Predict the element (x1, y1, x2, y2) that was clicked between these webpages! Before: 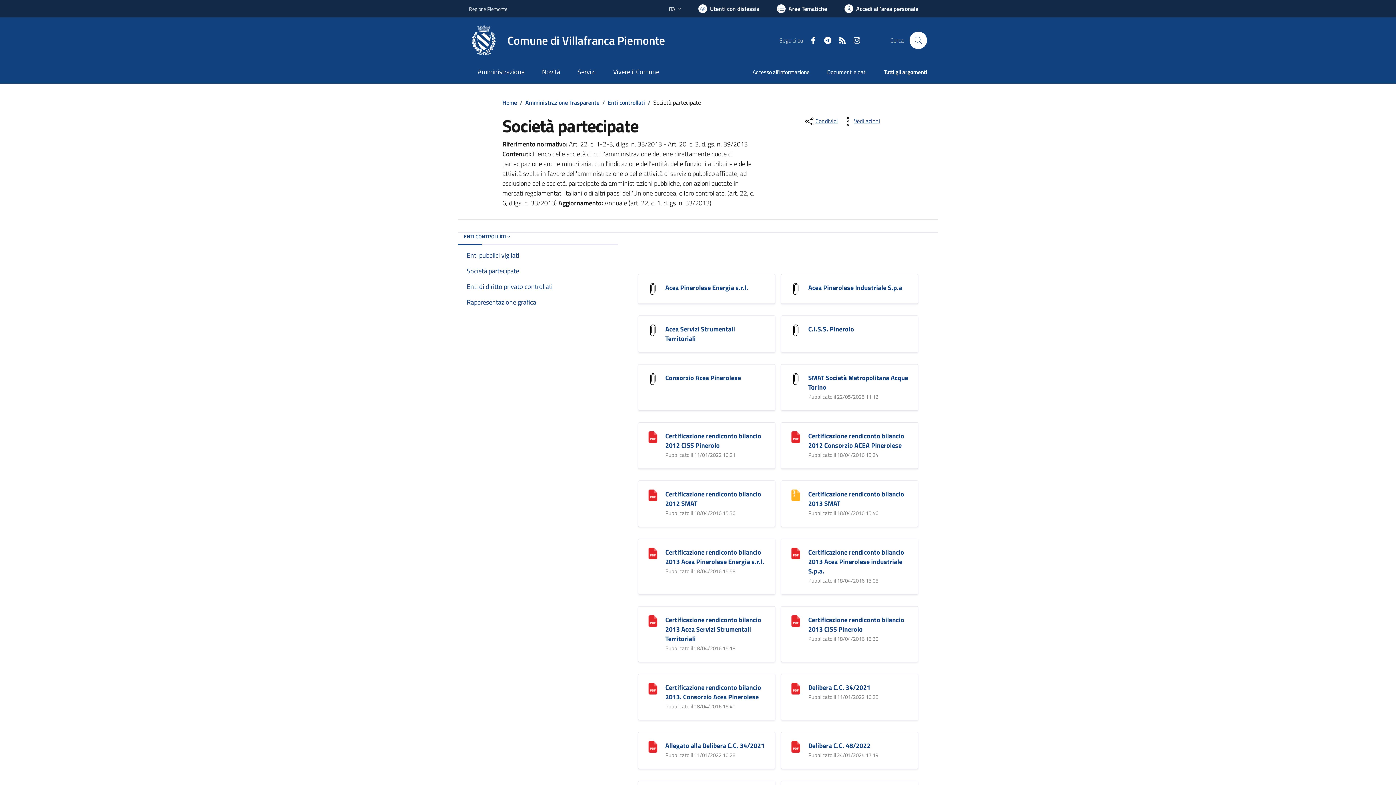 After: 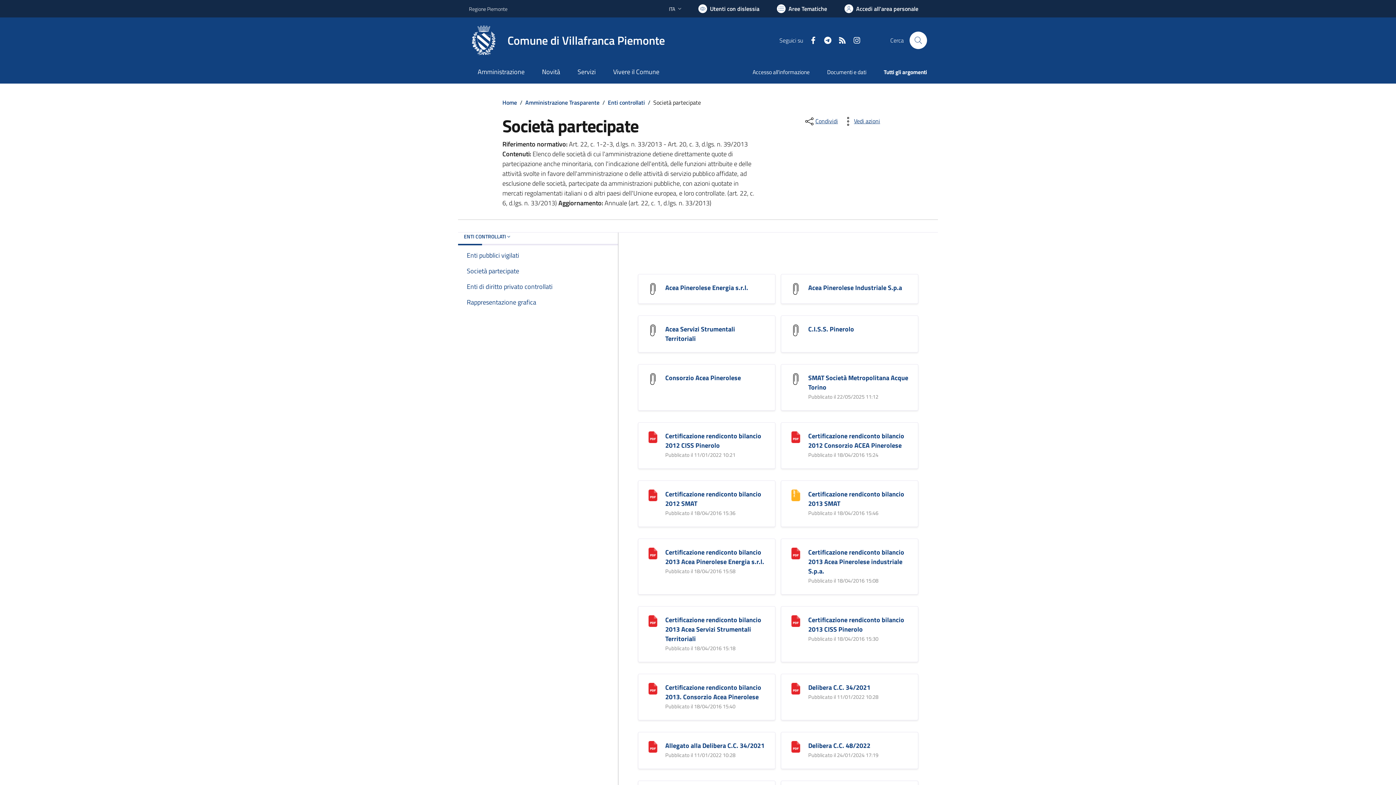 Action: bbox: (790, 741, 801, 751) label: Delibera C.C. 48/2022